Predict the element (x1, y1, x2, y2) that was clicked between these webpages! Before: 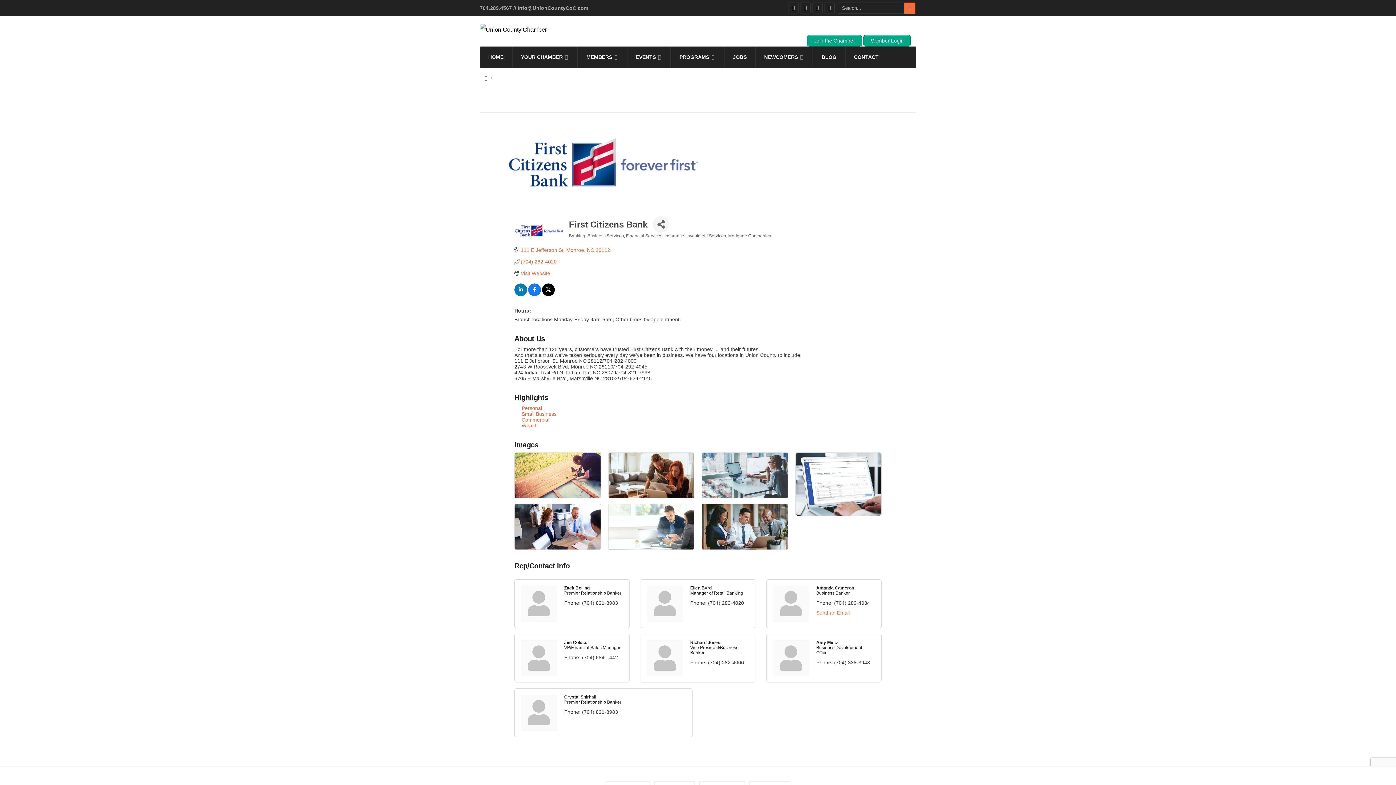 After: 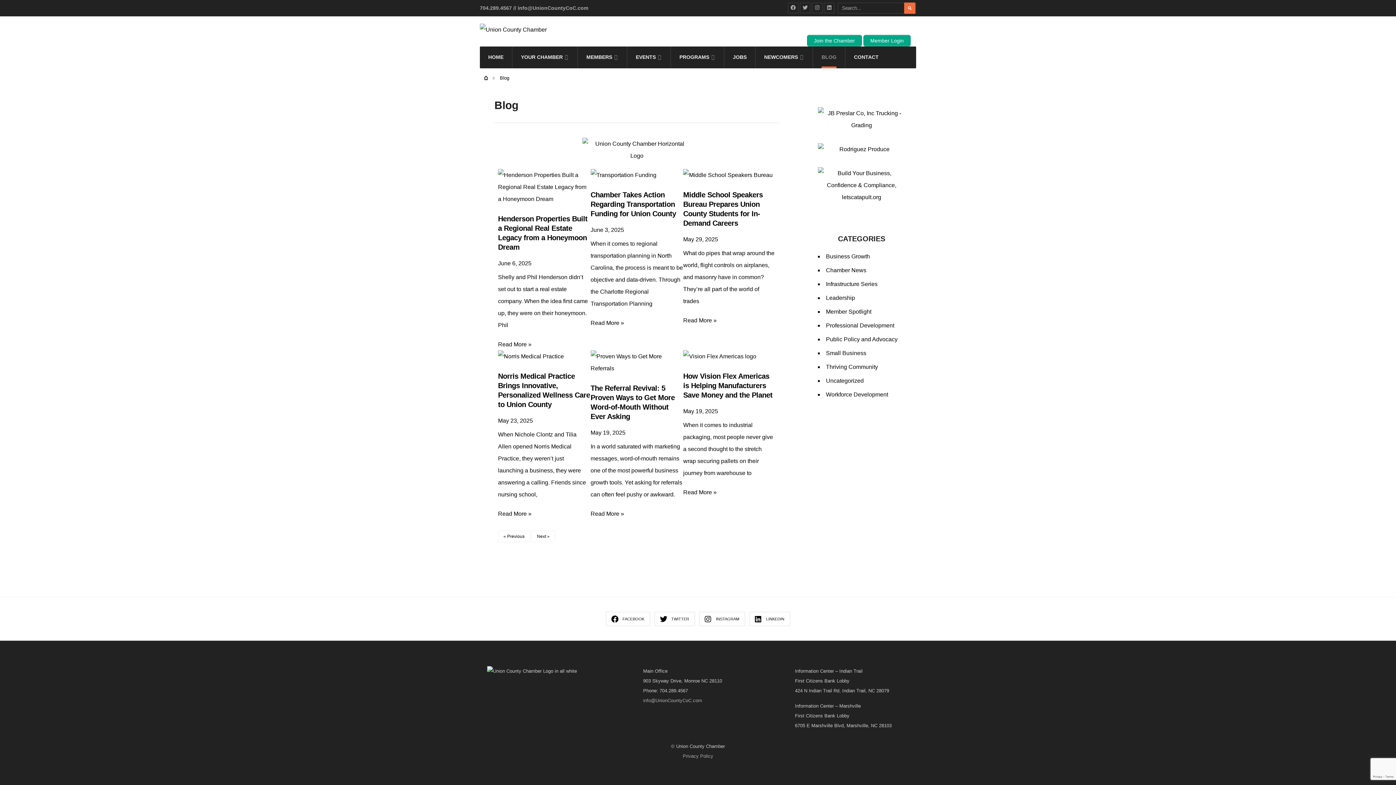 Action: label: BLOG bbox: (821, 46, 836, 68)